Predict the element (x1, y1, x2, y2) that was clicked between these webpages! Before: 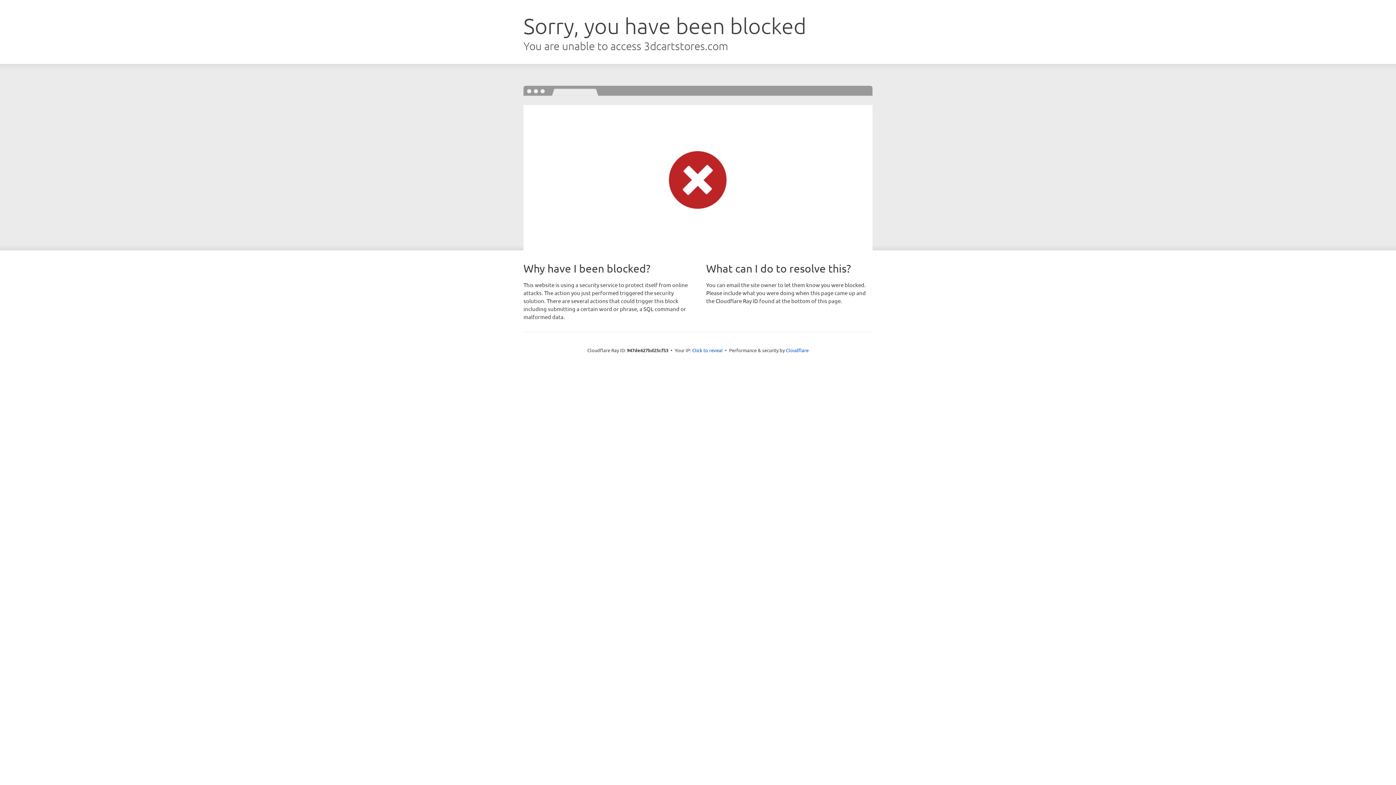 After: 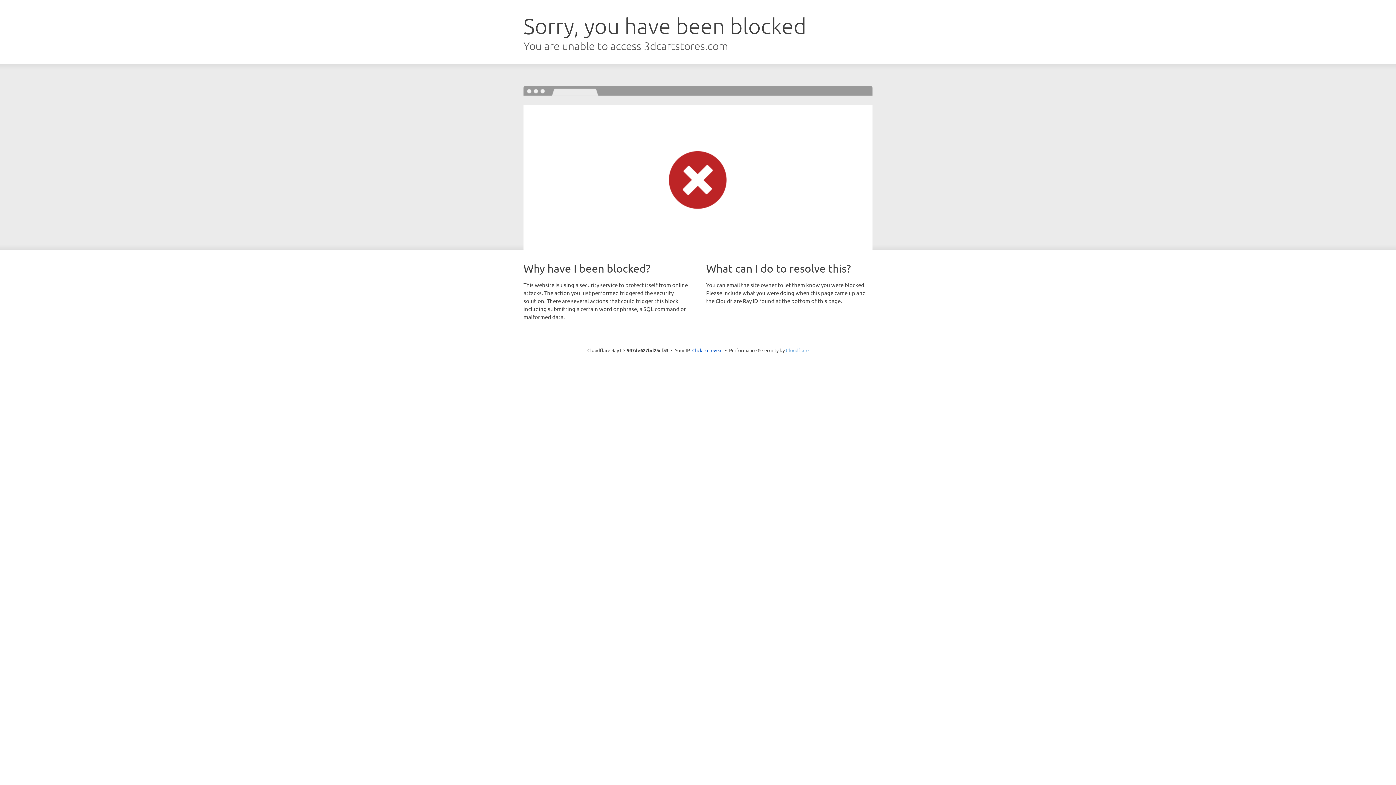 Action: label: Cloudflare bbox: (786, 347, 808, 353)